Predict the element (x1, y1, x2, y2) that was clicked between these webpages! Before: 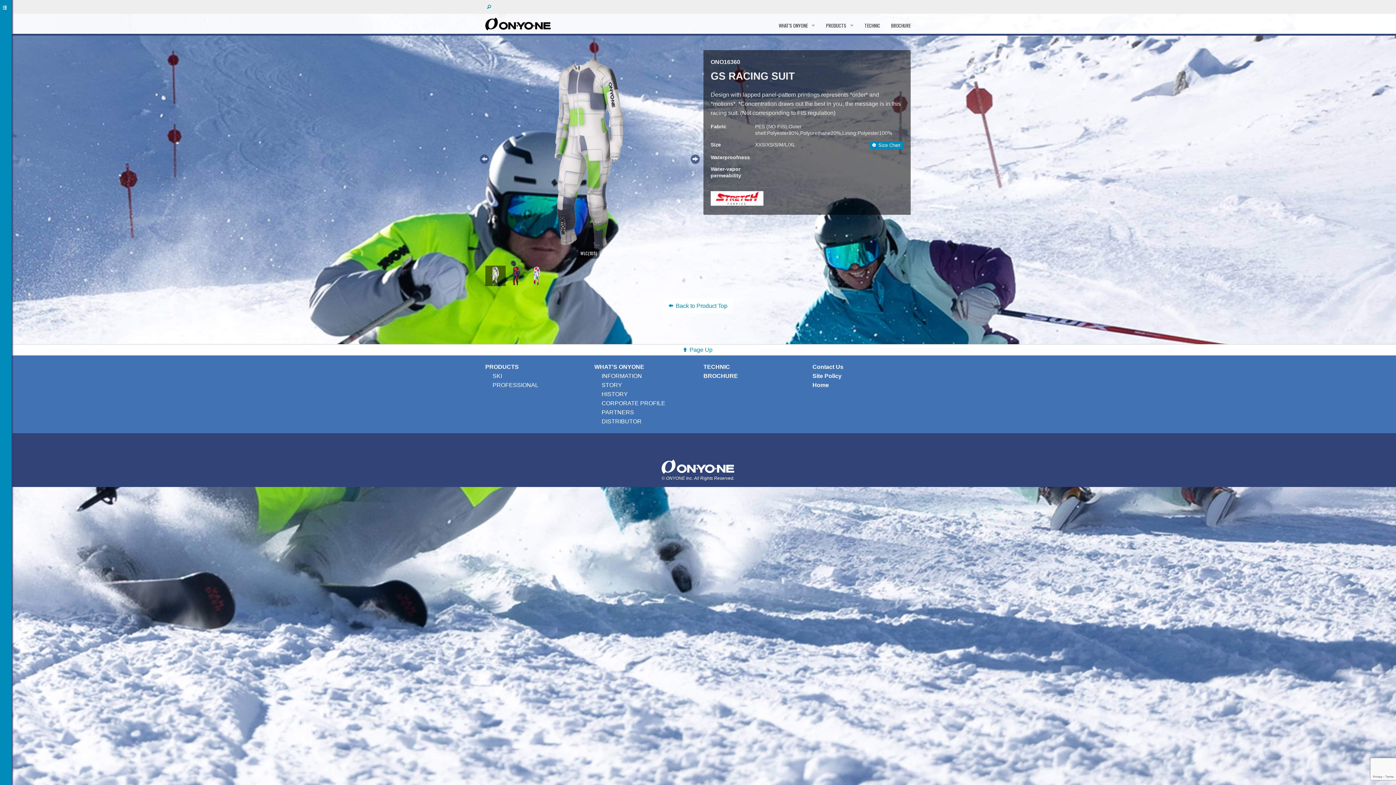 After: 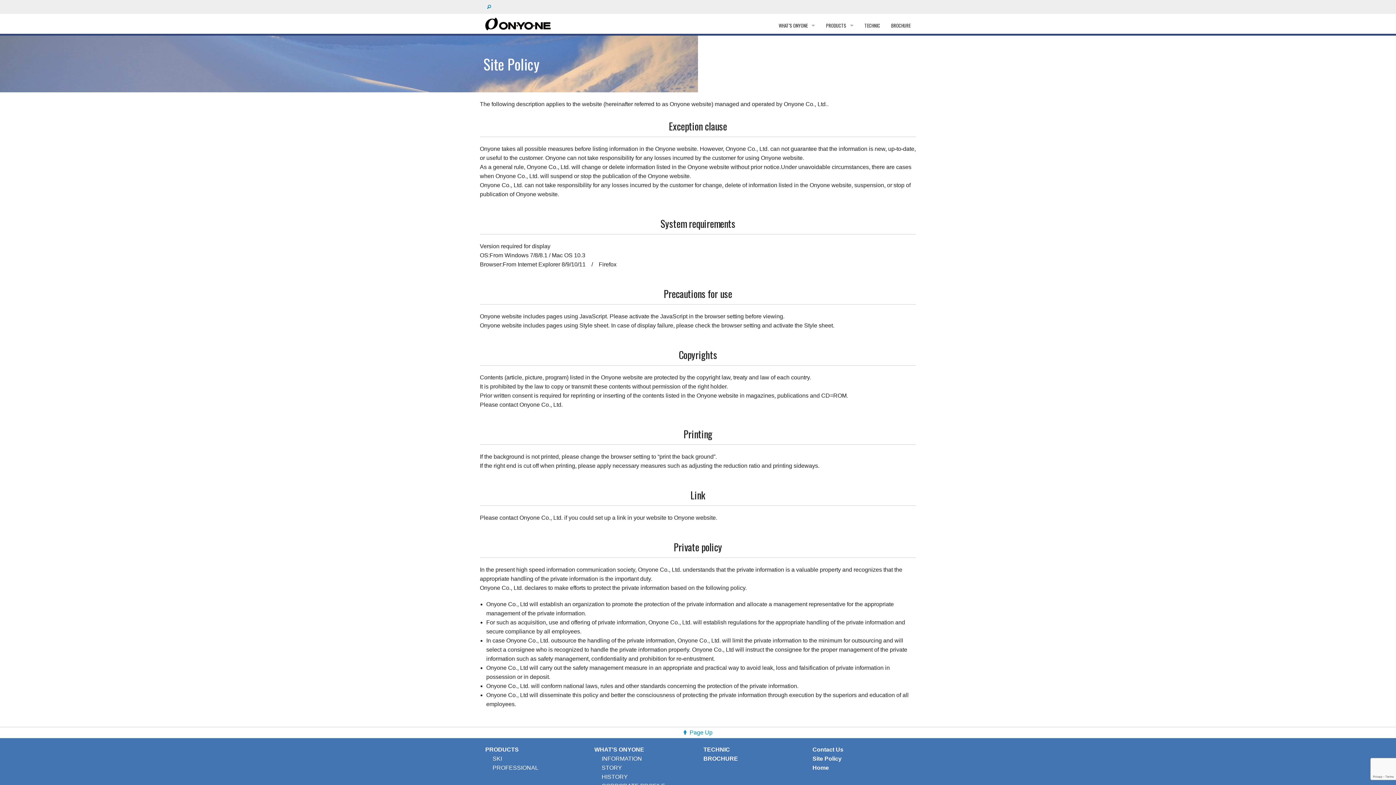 Action: bbox: (812, 371, 910, 380) label: Site Policy